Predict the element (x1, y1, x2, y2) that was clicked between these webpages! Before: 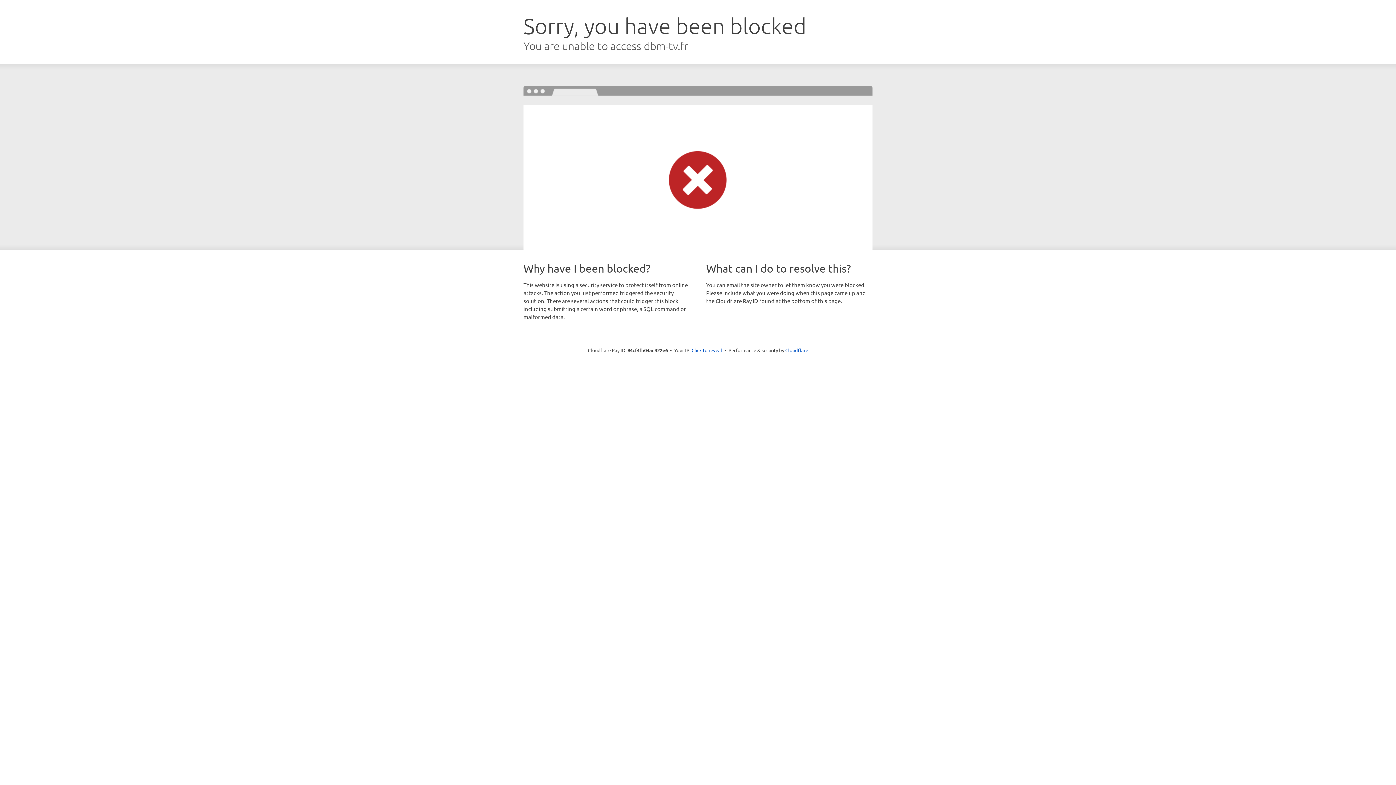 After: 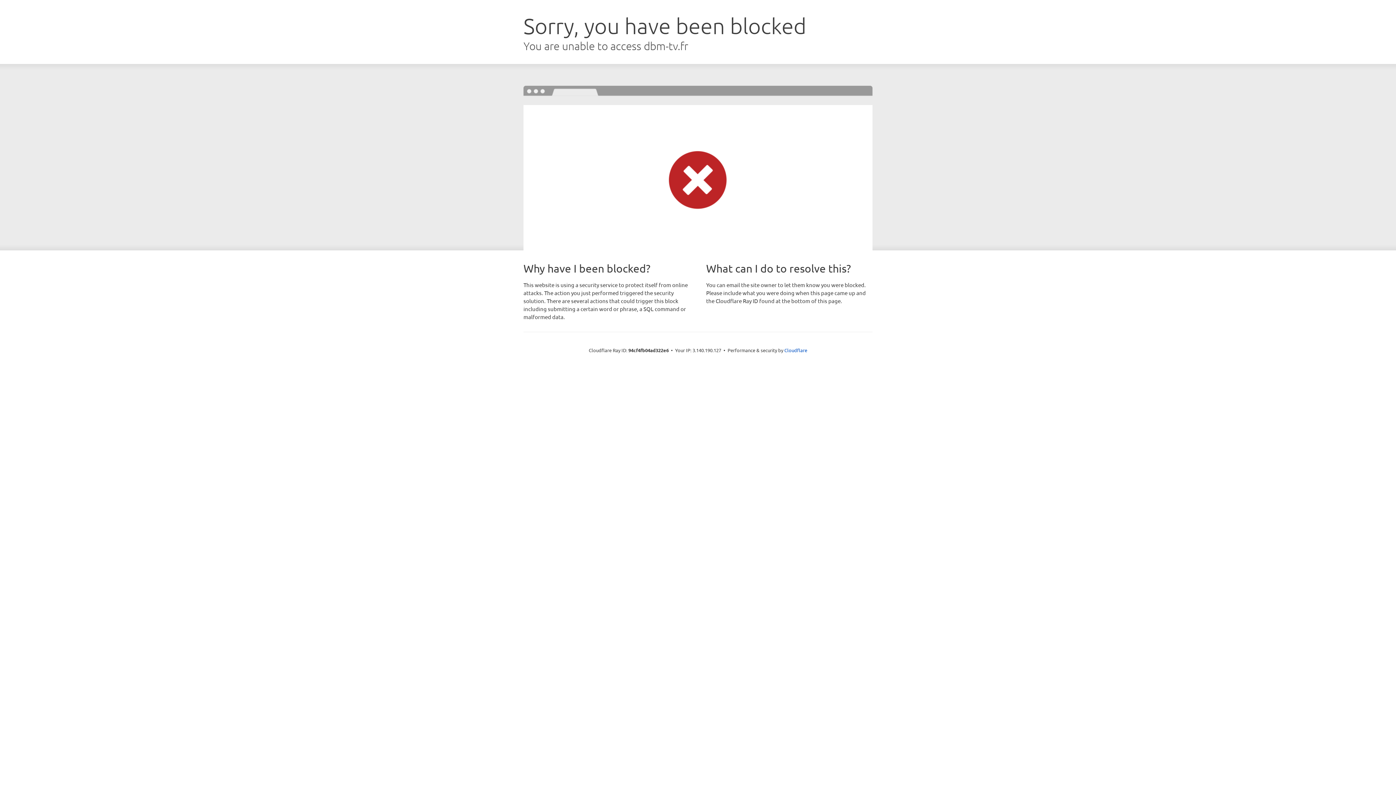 Action: label: Click to reveal bbox: (691, 346, 722, 353)